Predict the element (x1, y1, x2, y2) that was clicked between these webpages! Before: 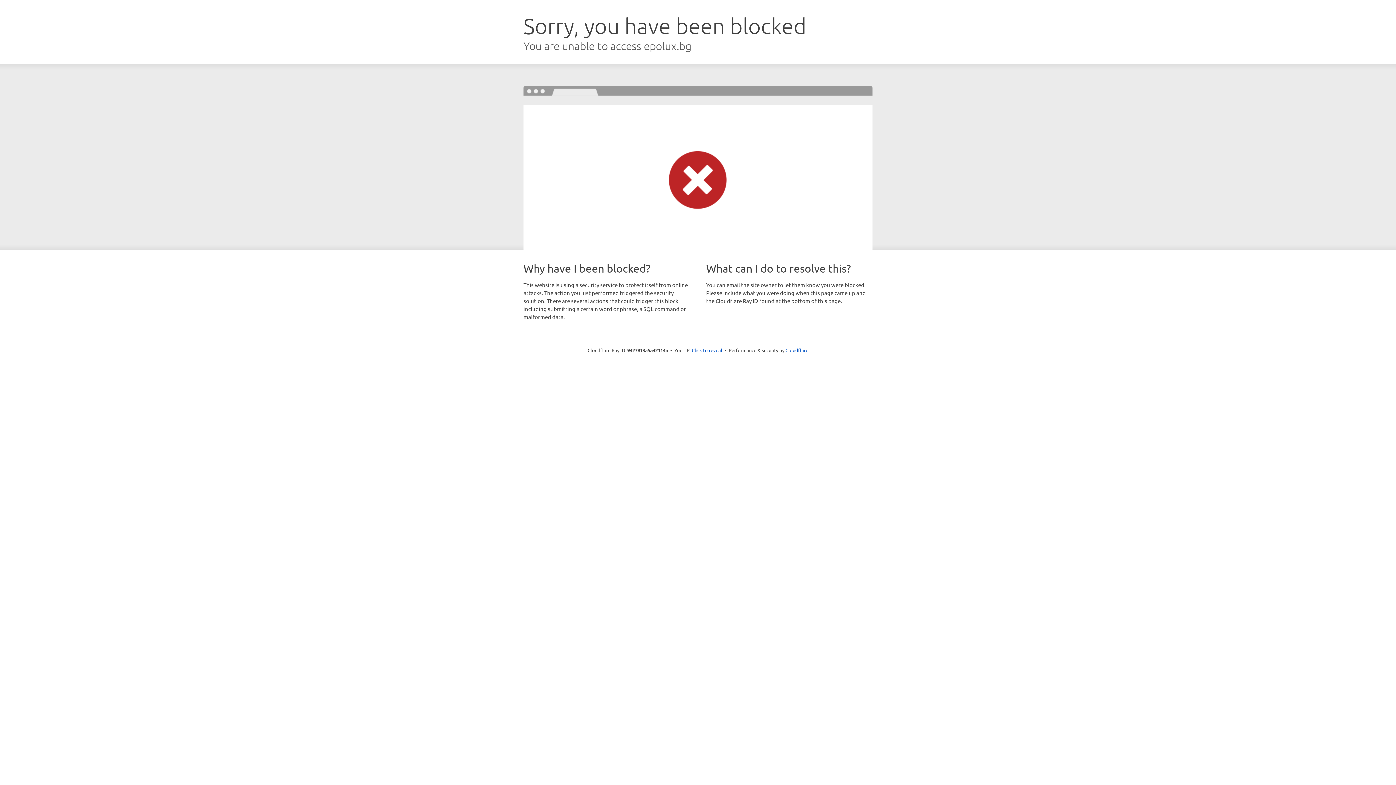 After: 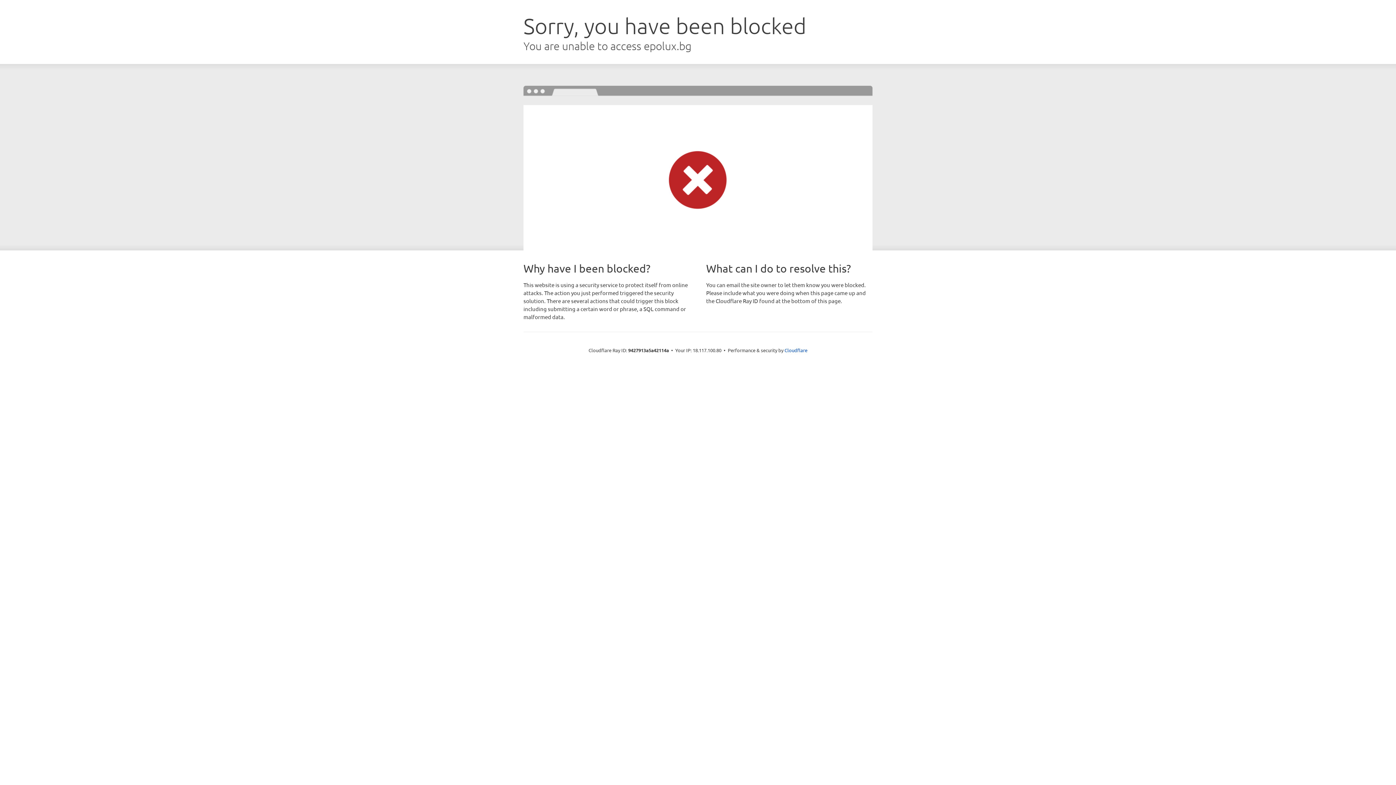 Action: label: Click to reveal bbox: (692, 346, 722, 353)